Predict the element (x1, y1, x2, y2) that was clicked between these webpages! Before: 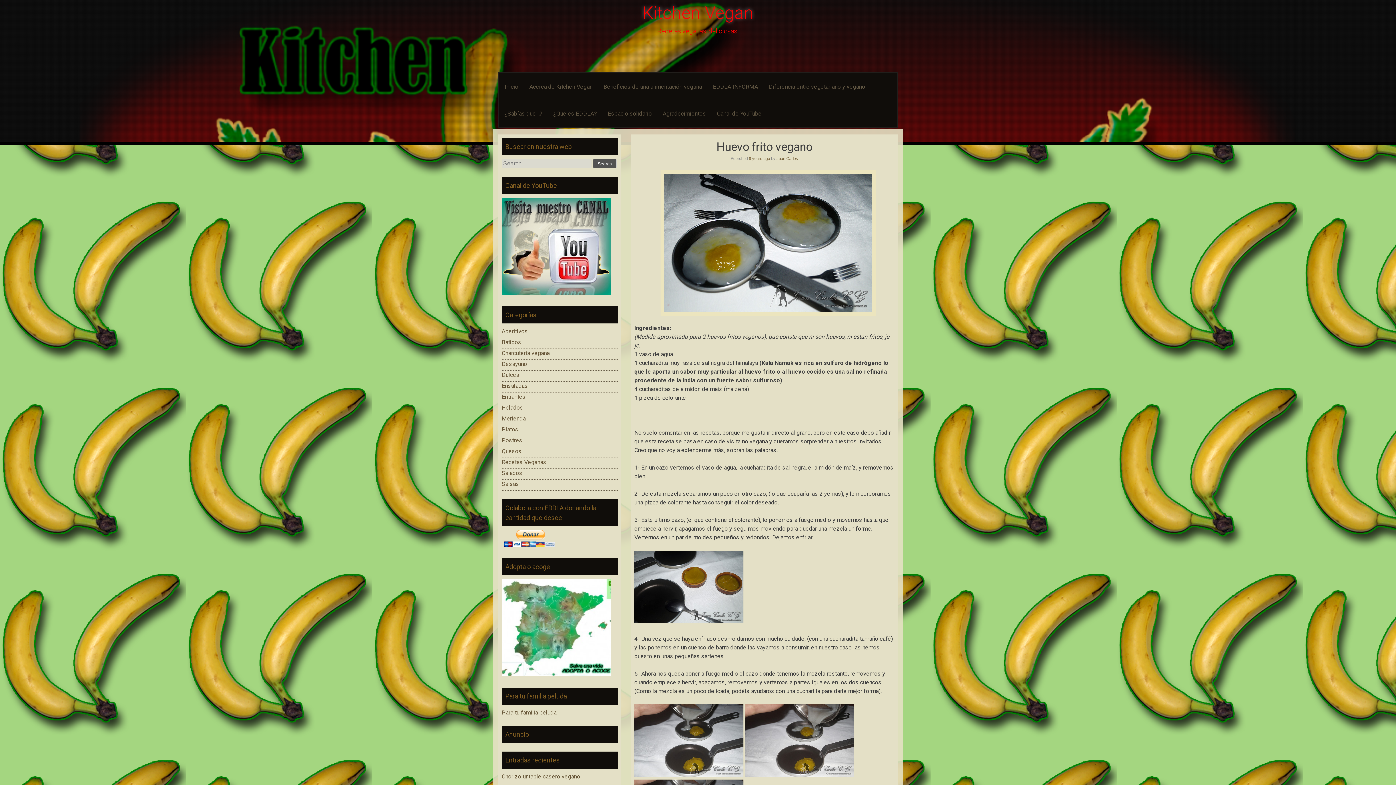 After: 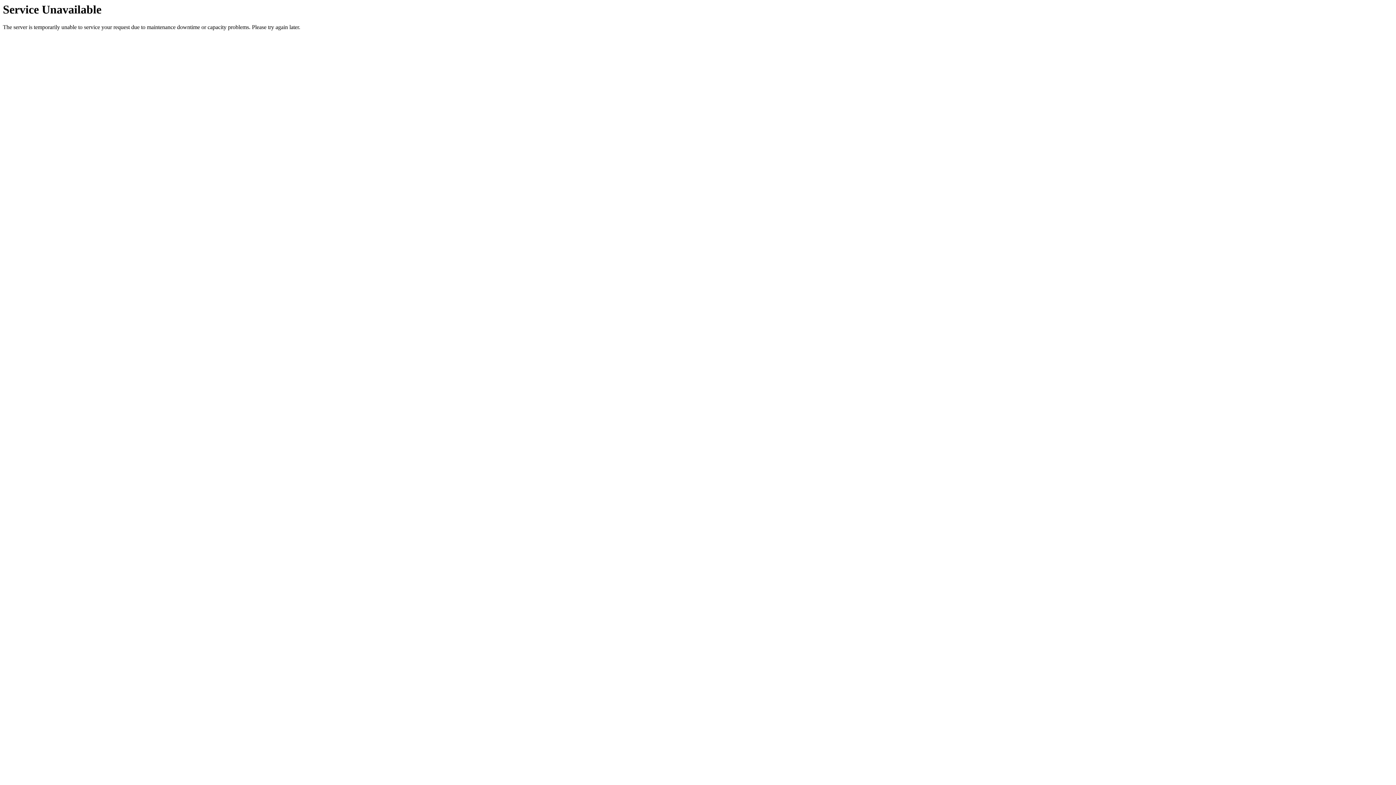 Action: label: Acerca de Kitchen Vegan bbox: (524, 73, 598, 100)